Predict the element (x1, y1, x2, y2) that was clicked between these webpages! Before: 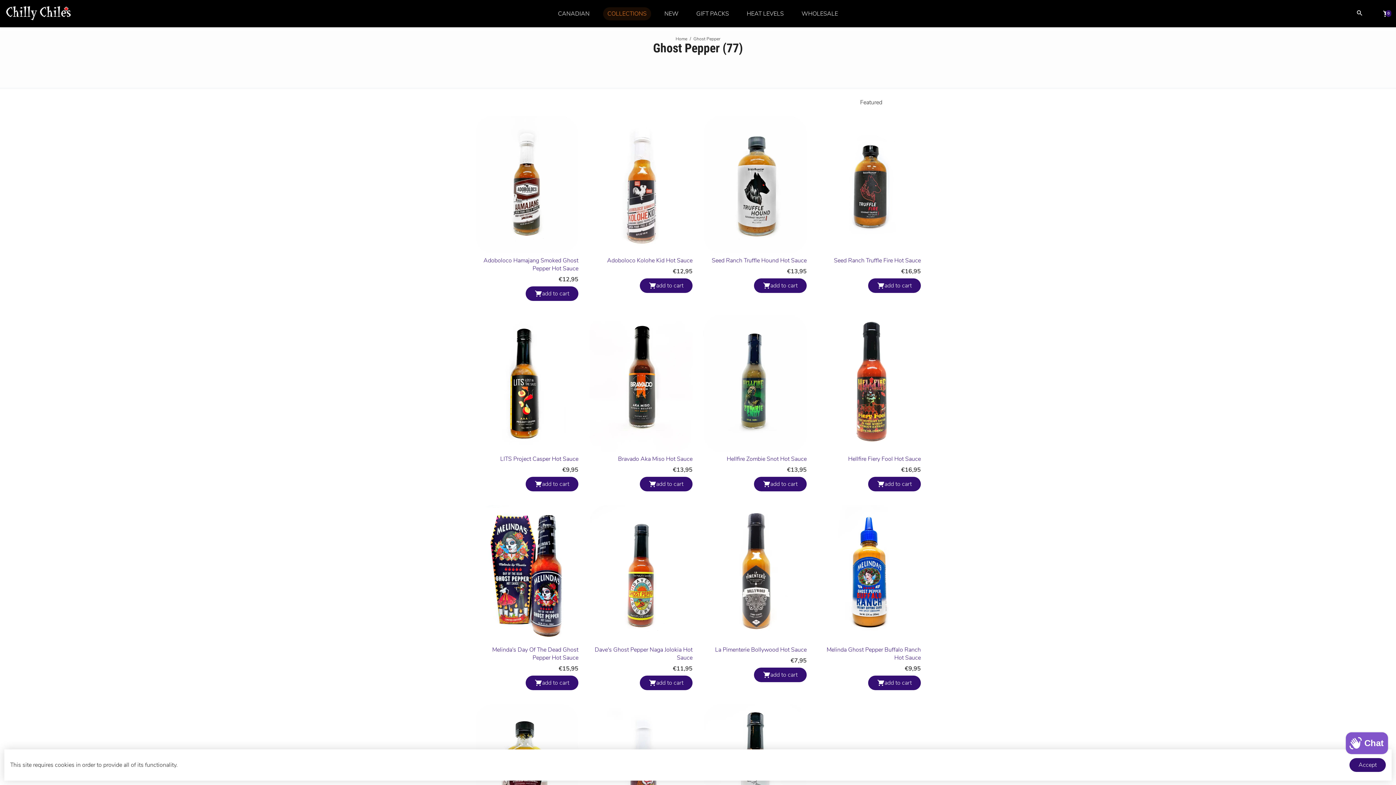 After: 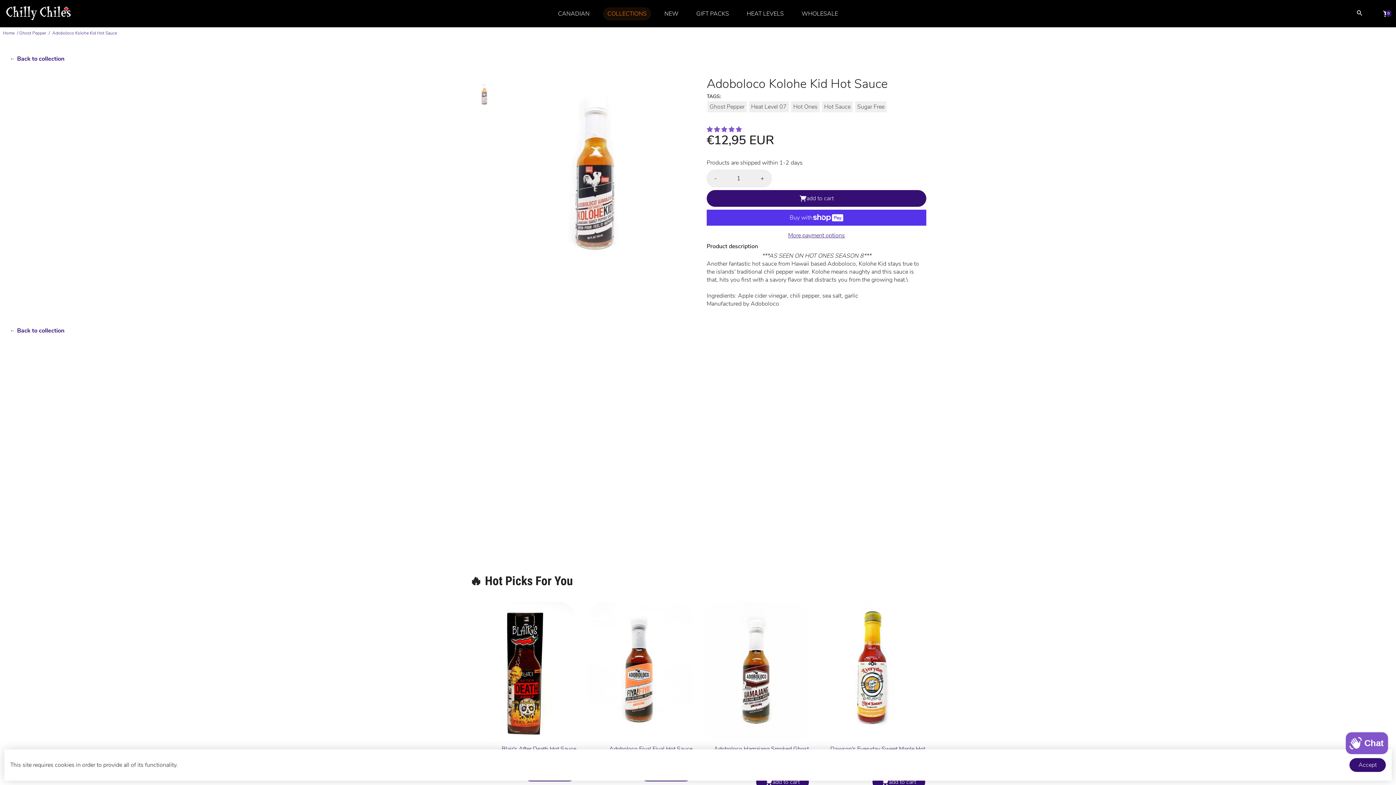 Action: label: Adoboloco Kolohe Kid Hot Sauce bbox: (589, 256, 692, 264)